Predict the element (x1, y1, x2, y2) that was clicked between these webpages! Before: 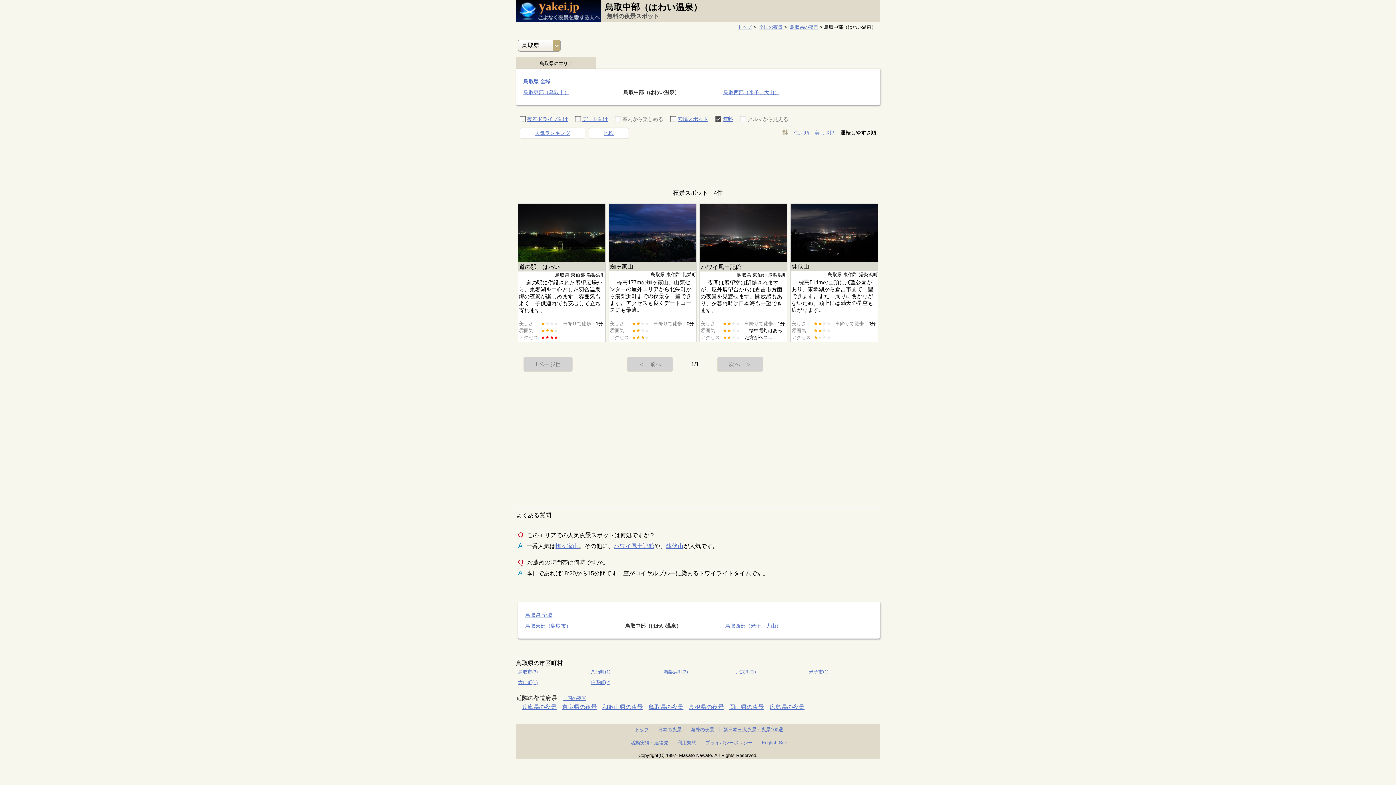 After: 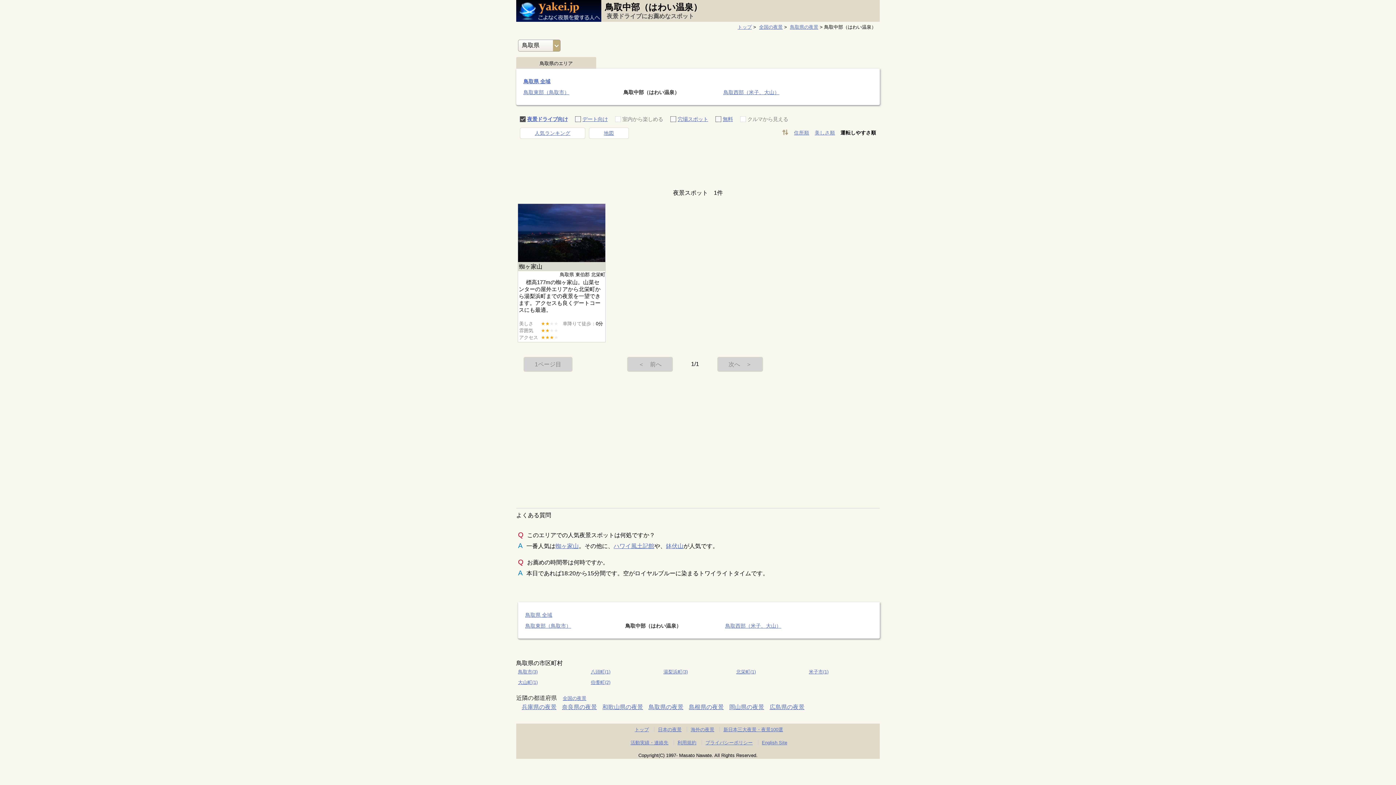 Action: bbox: (520, 116, 568, 122) label: 夜景ドライブ向け